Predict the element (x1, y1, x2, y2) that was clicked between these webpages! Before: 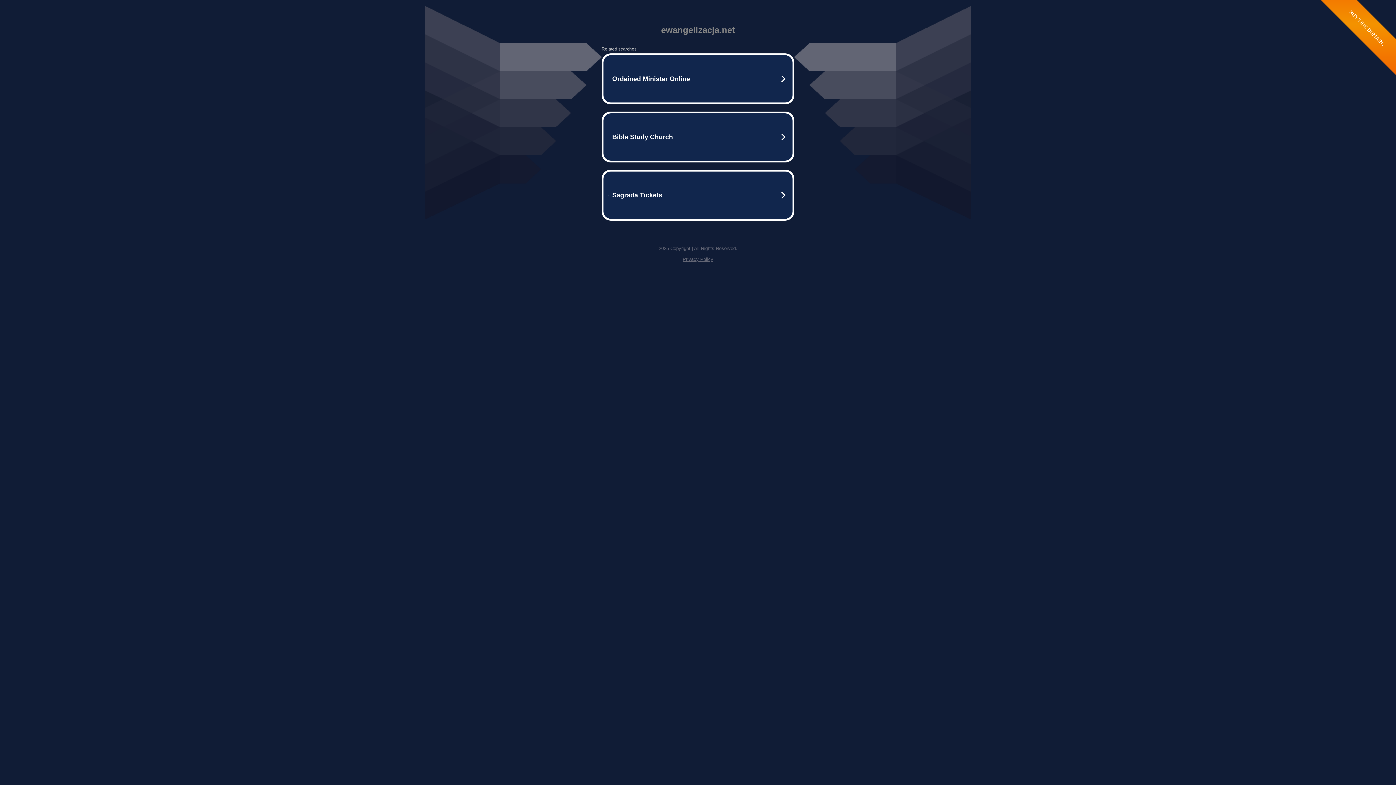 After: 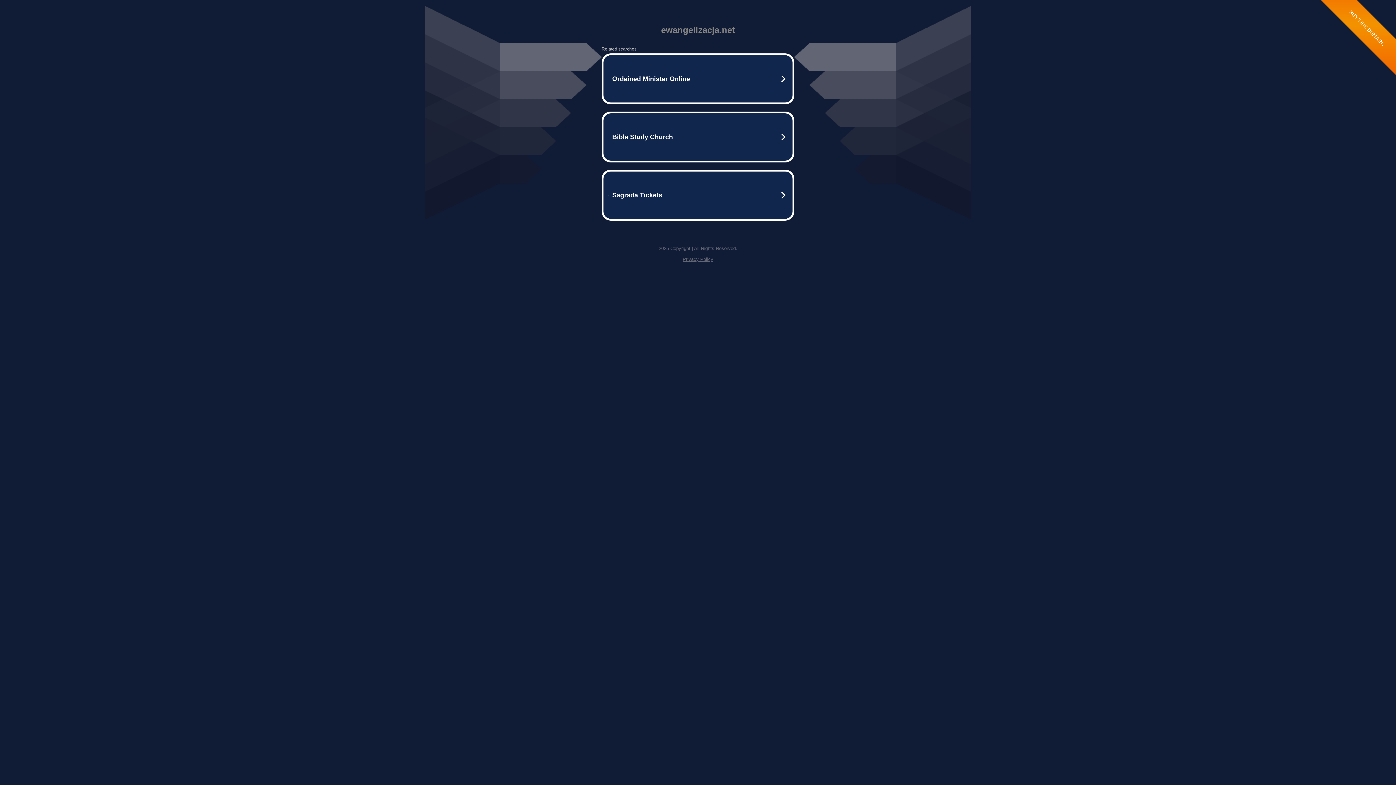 Action: bbox: (682, 256, 713, 262) label: Privacy Policy